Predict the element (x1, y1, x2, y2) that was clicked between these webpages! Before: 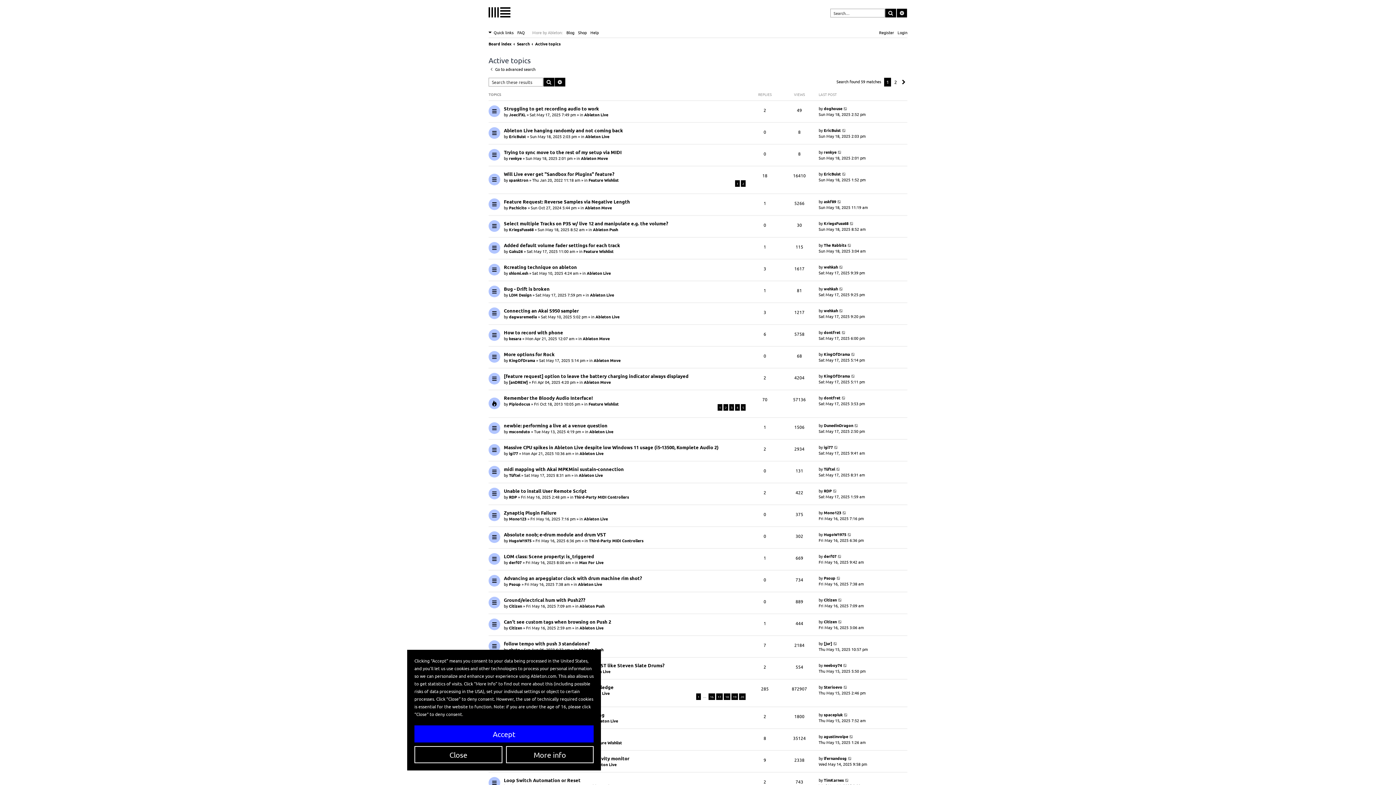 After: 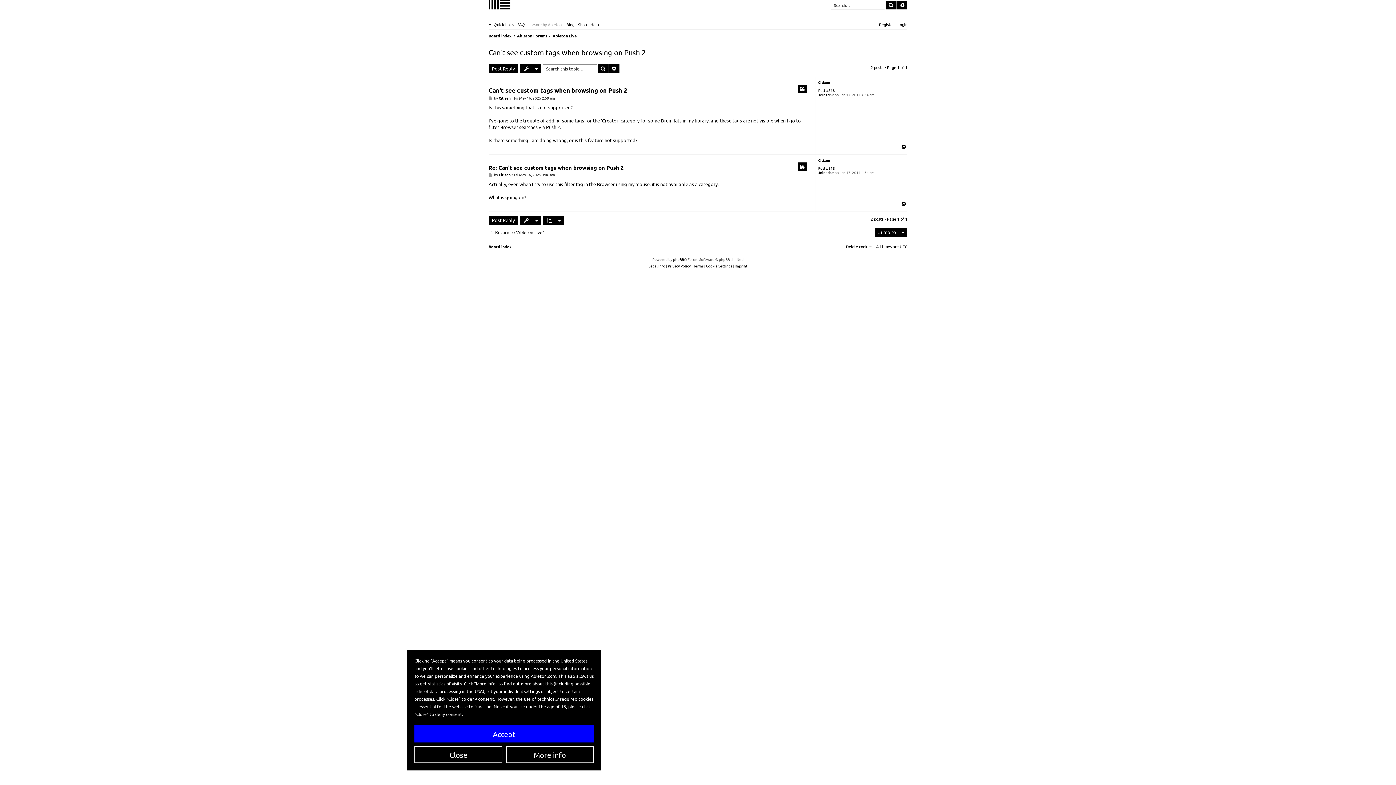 Action: bbox: (838, 618, 842, 624)